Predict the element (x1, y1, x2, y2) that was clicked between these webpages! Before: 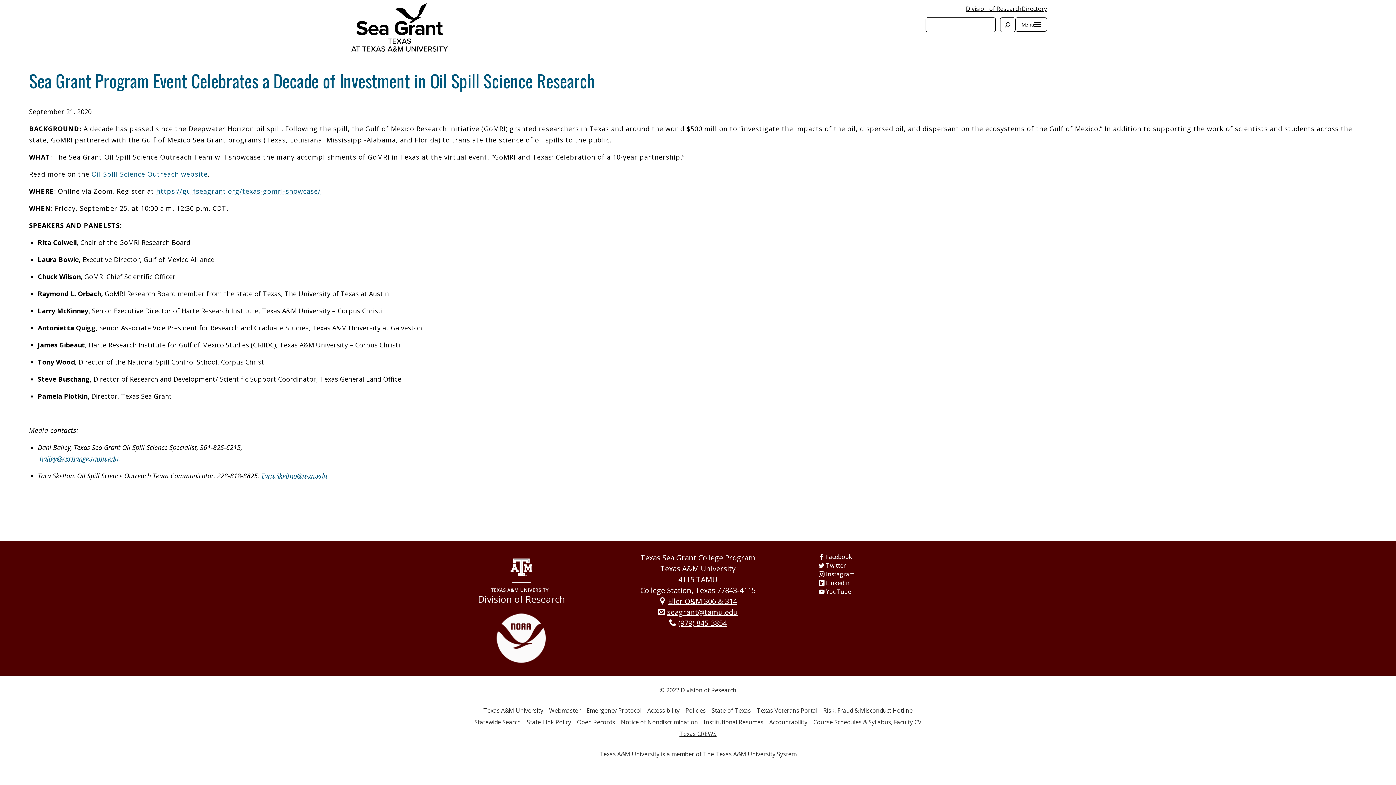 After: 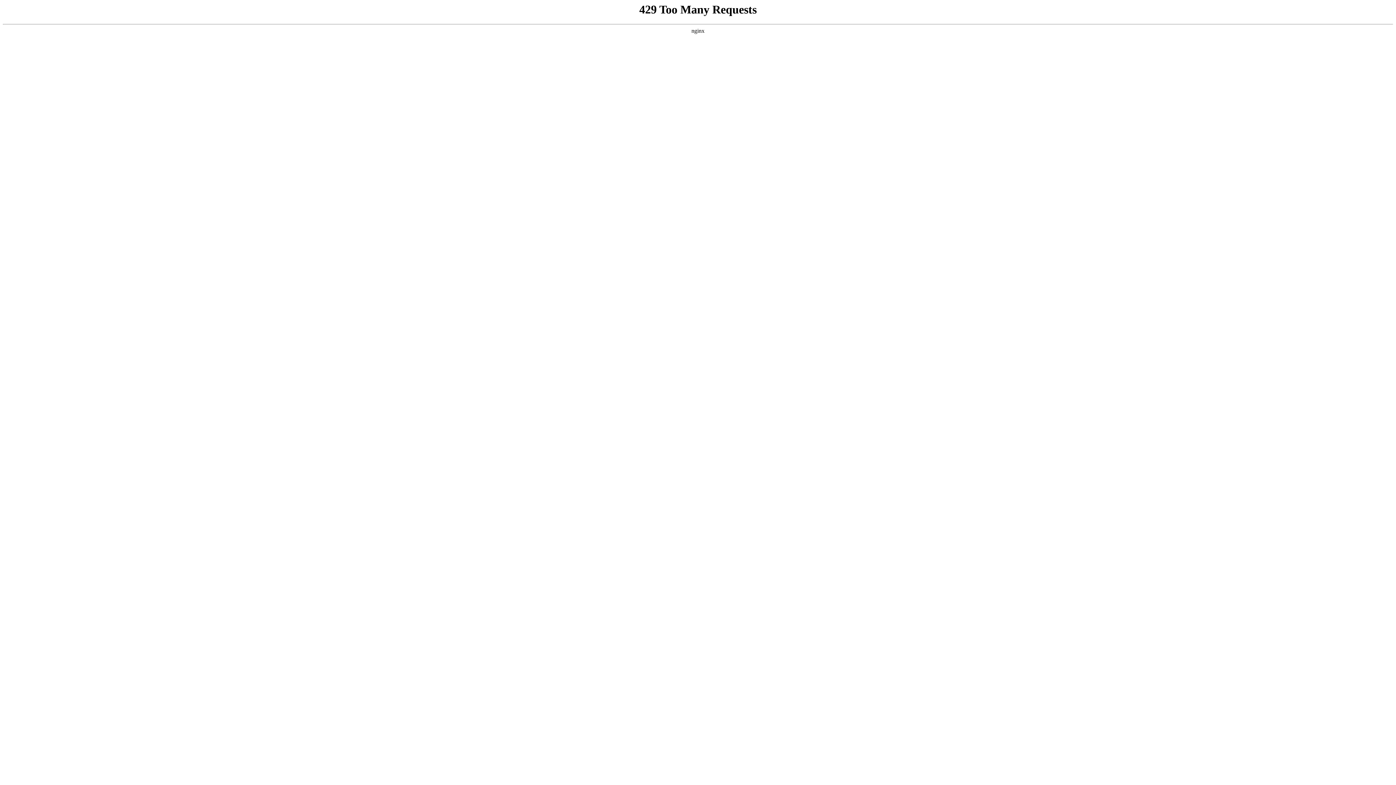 Action: bbox: (599, 750, 796, 758) label: Texas A&M University is a member of The Texas A&M University System